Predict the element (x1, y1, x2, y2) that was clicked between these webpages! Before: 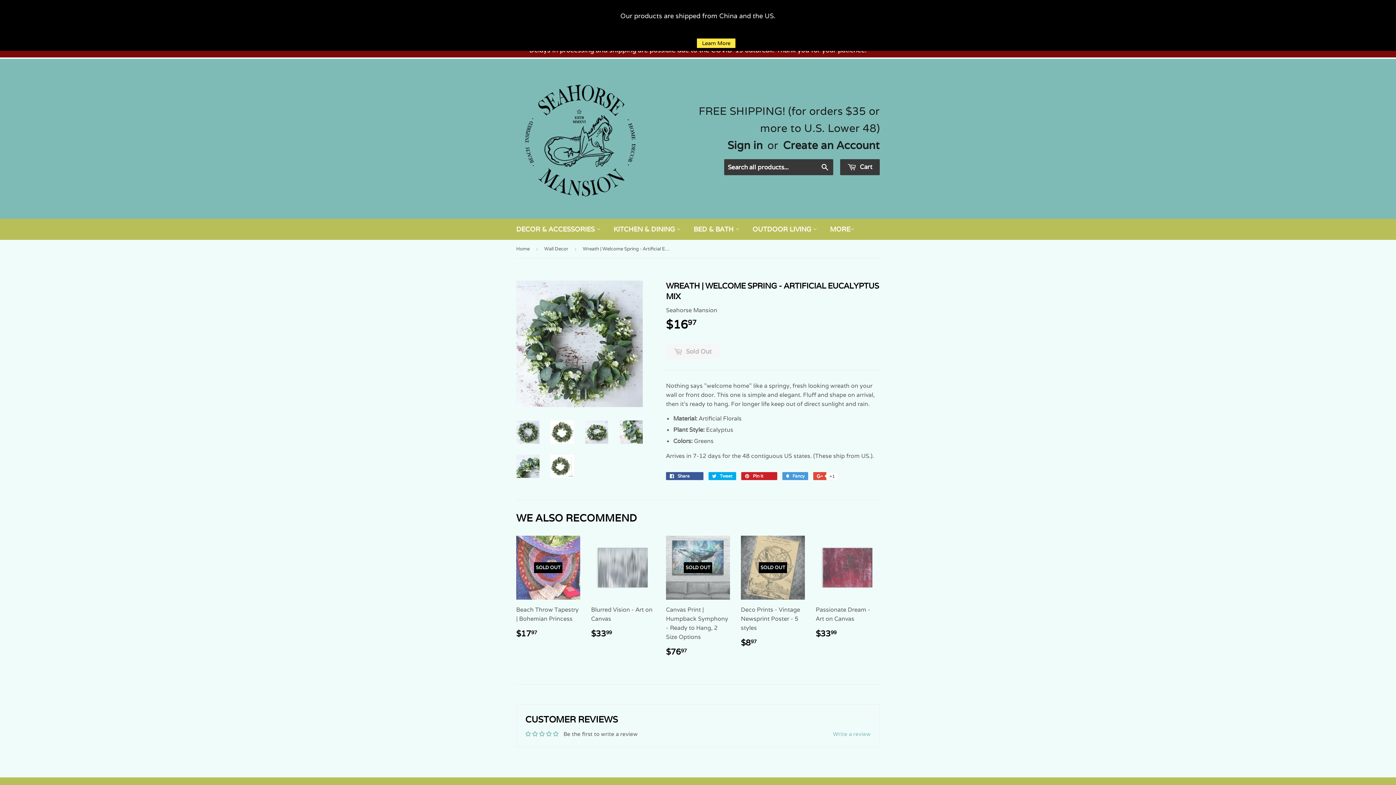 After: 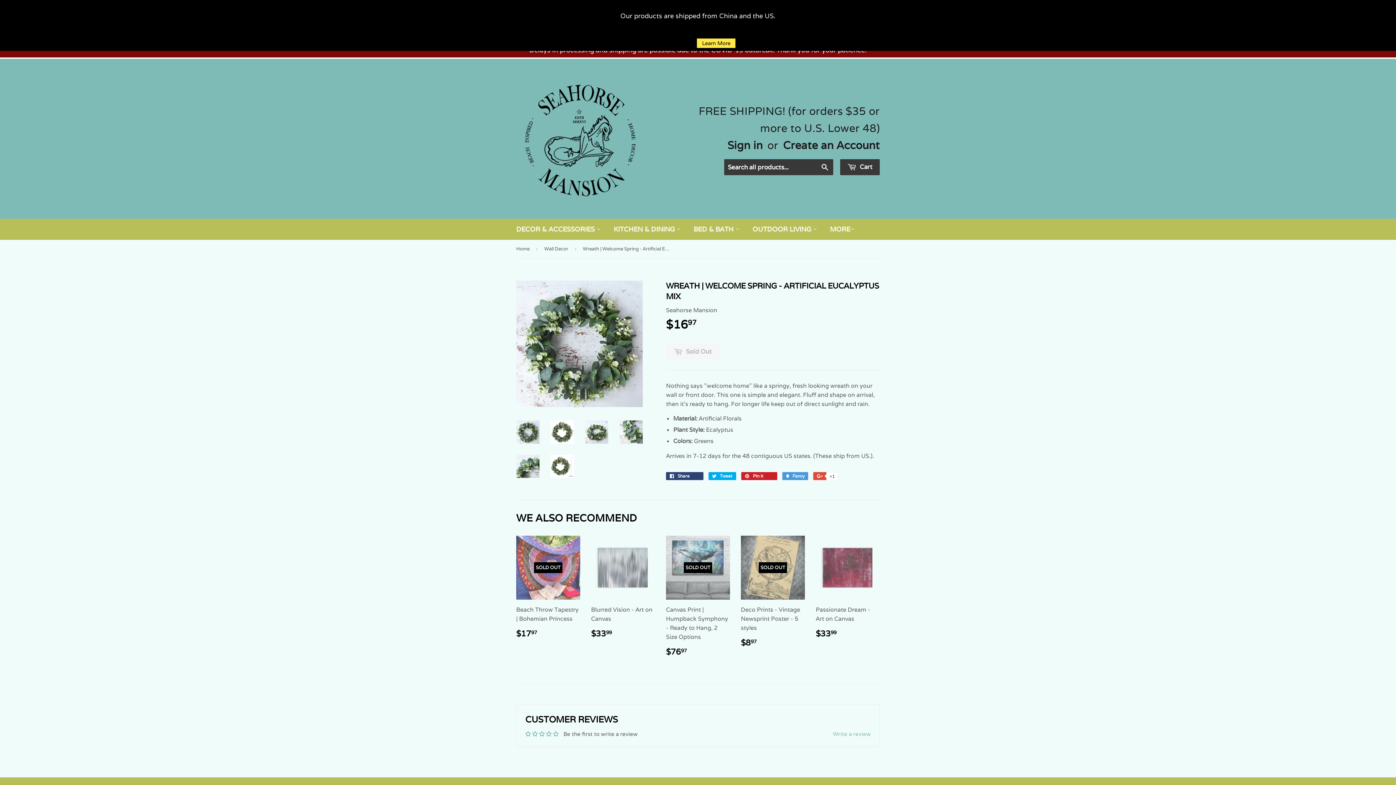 Action: bbox: (666, 472, 703, 480) label:  Share 
Share on Facebook
0